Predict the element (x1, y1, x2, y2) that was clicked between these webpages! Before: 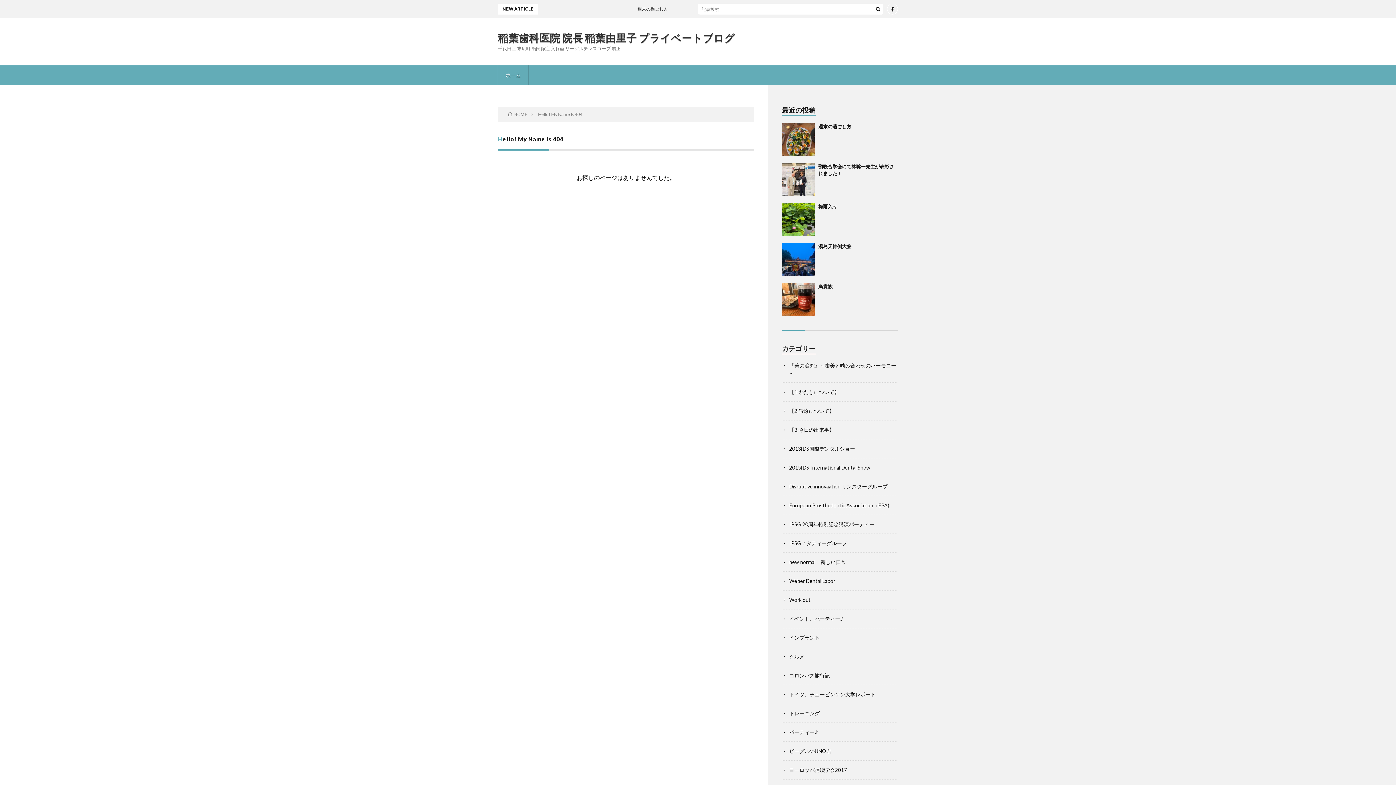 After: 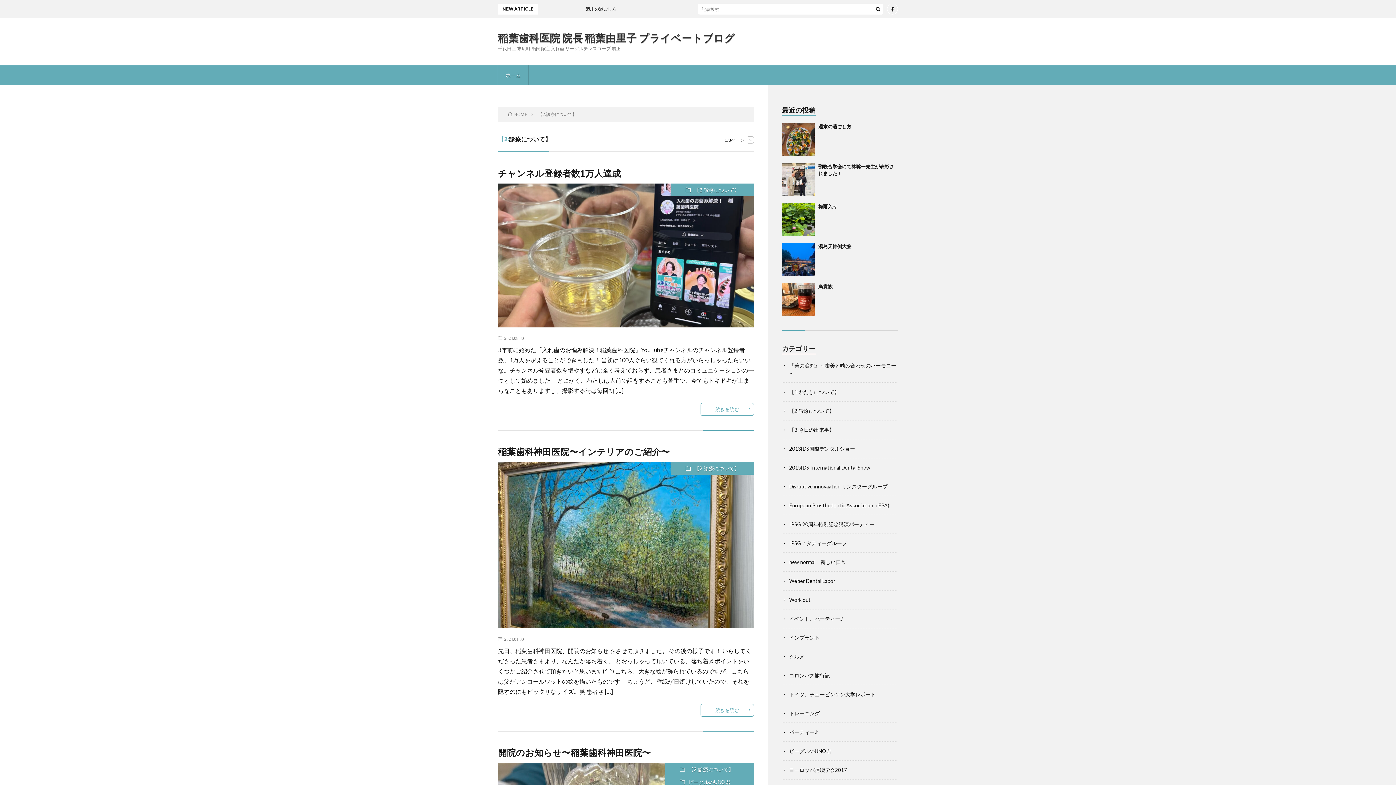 Action: bbox: (789, 408, 834, 414) label: 【2:診療について】